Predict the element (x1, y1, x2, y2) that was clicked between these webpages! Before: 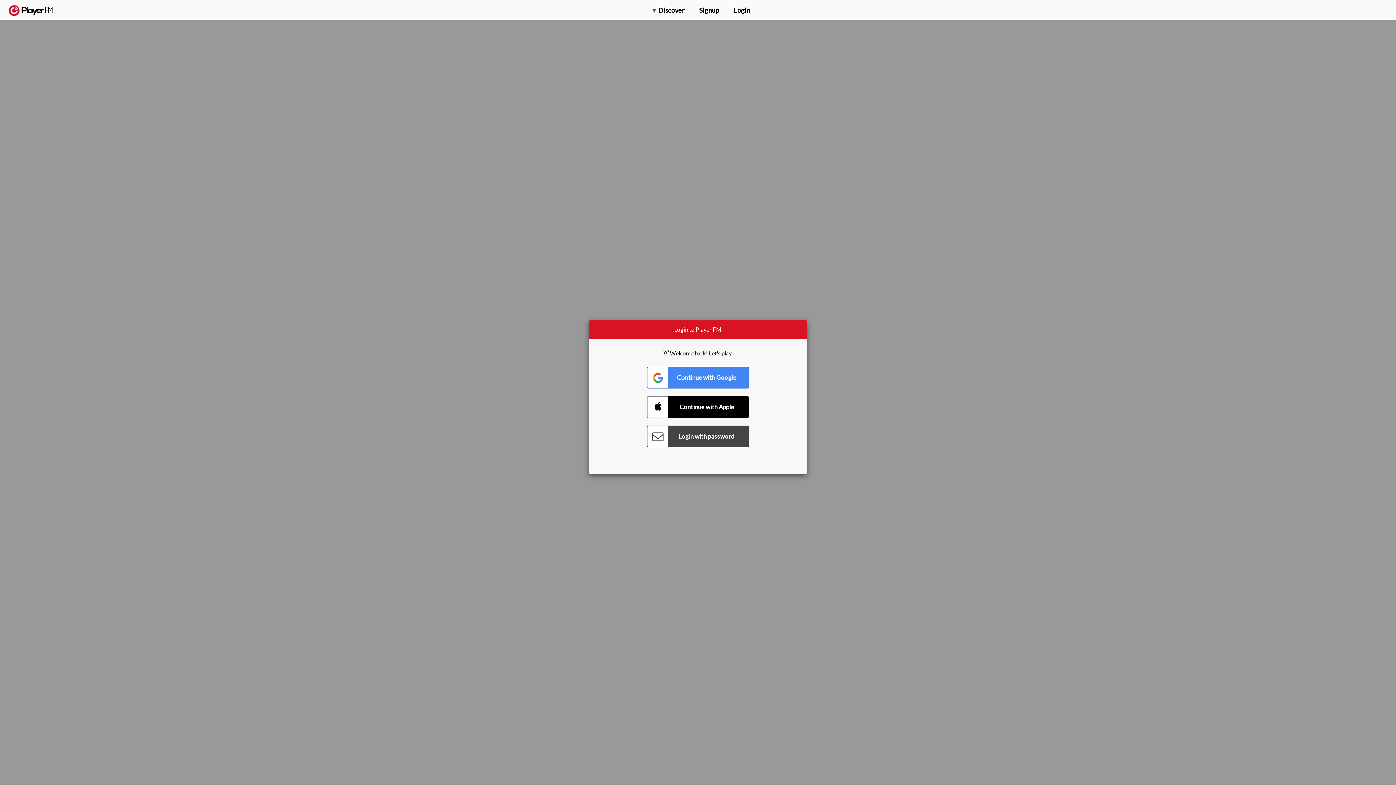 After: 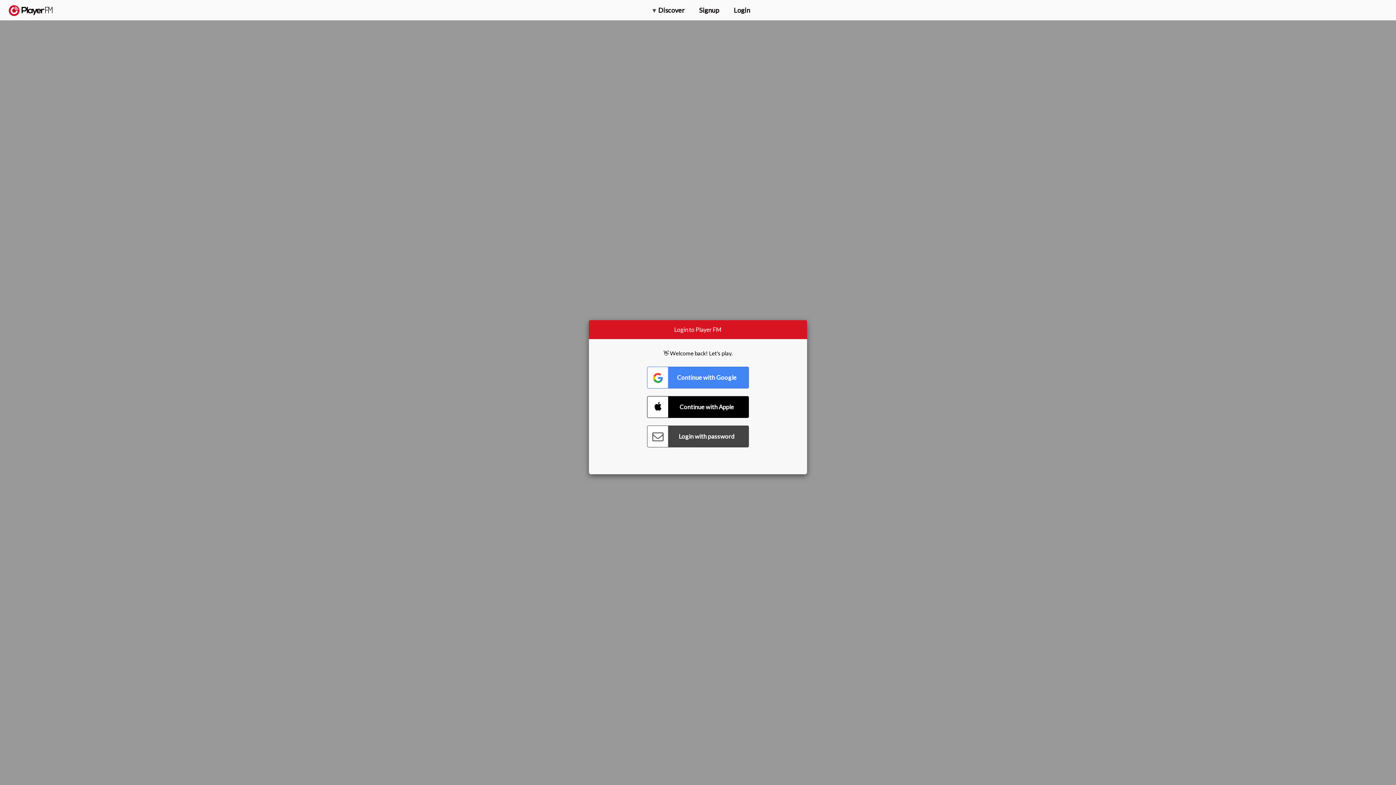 Action: label: Upgrade bbox: (1318, 2, 1349, 14)